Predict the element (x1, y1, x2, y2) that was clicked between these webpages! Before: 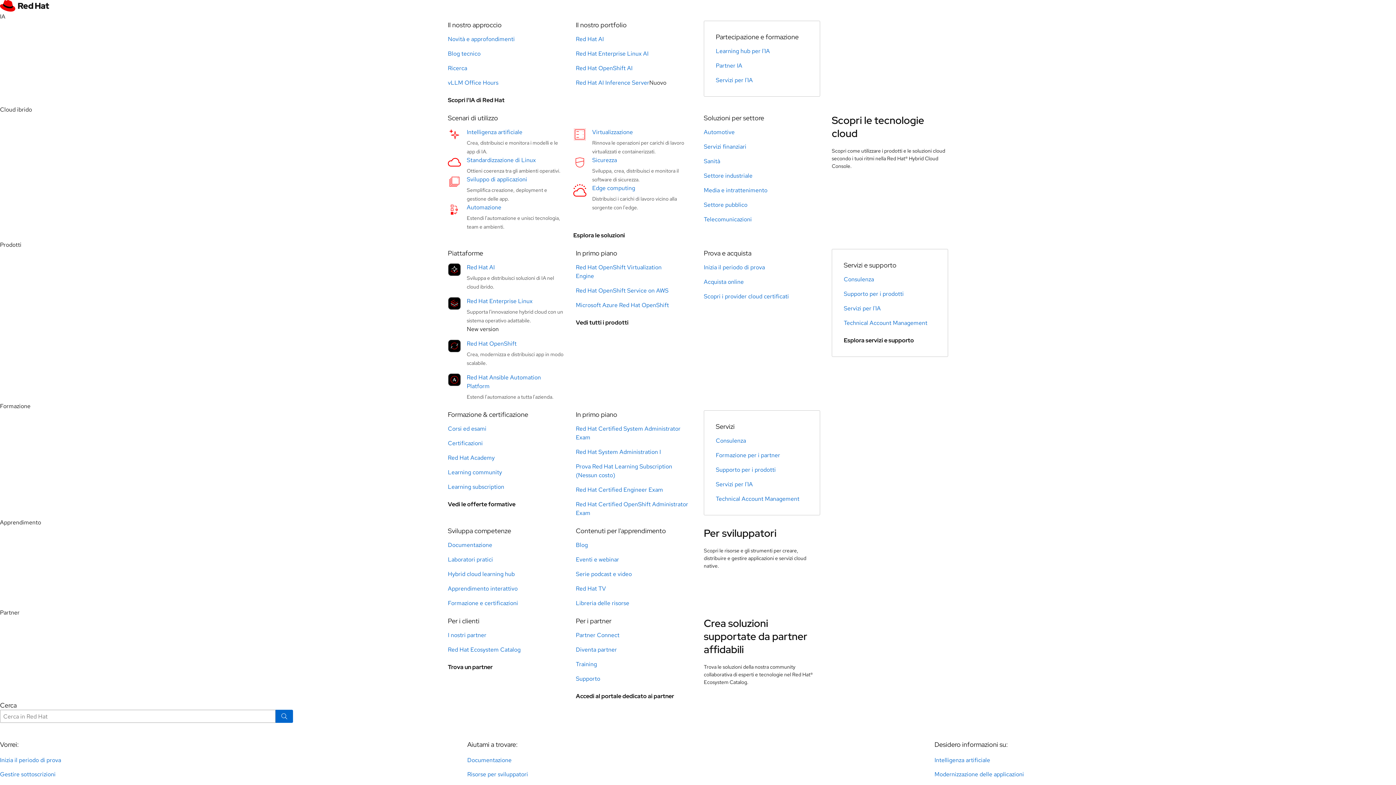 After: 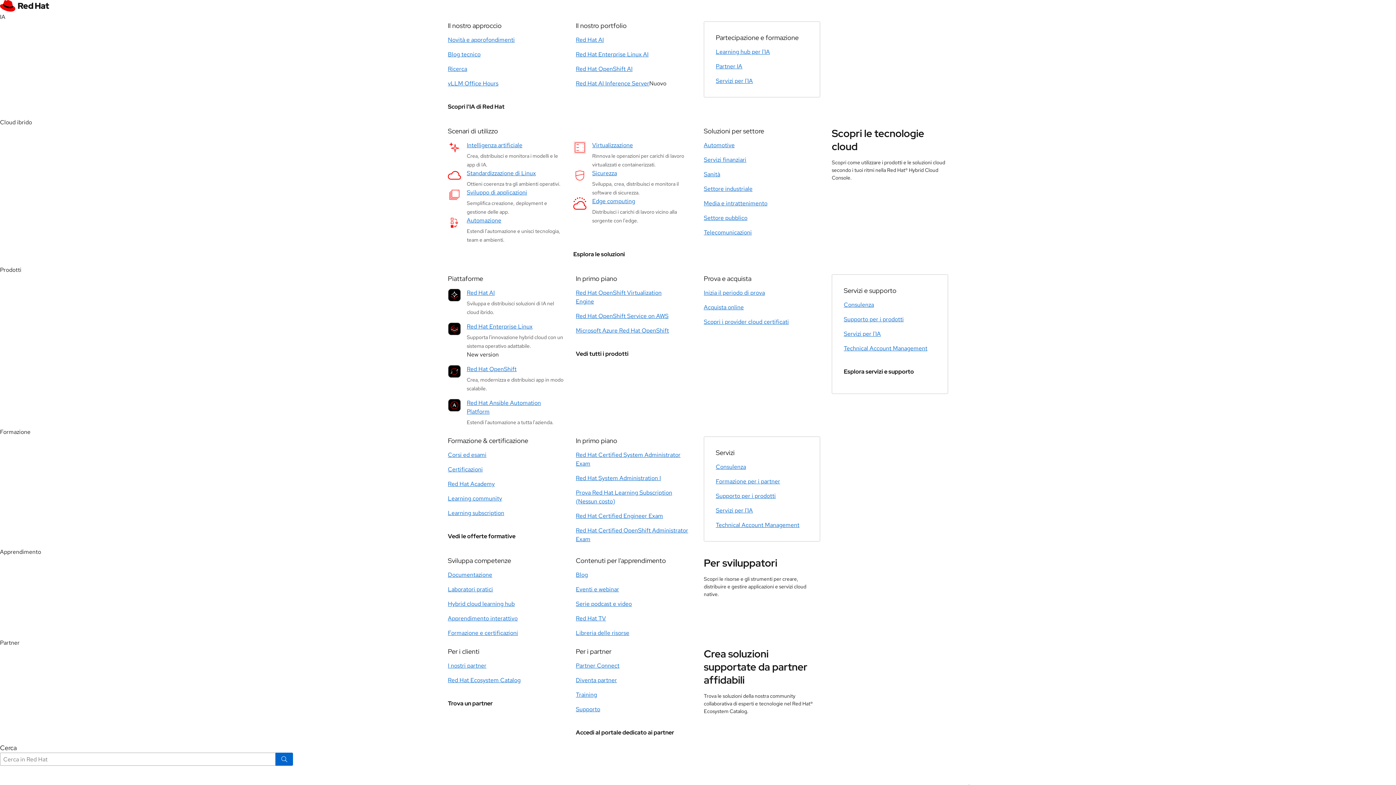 Action: bbox: (0, 756, 61, 764) label: Inizia il periodo di prova